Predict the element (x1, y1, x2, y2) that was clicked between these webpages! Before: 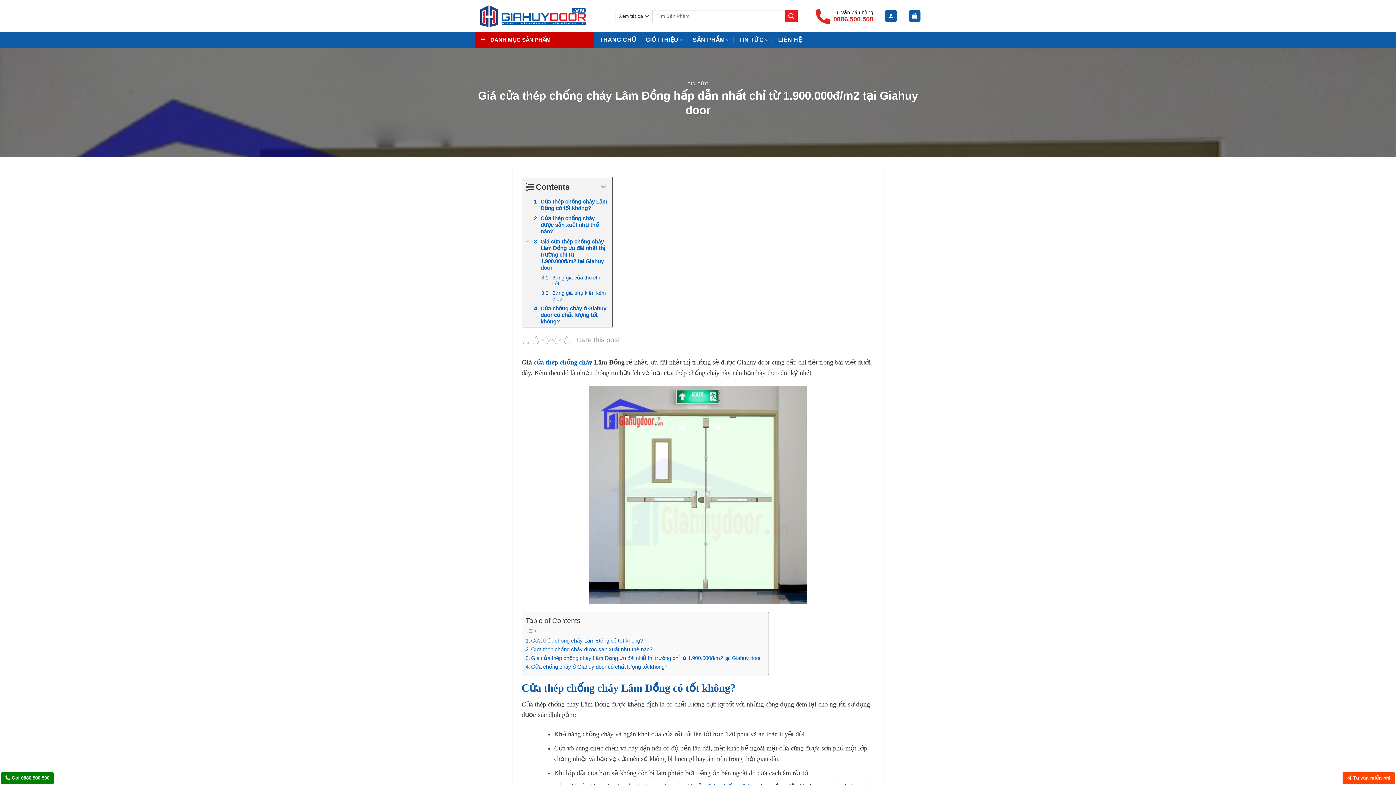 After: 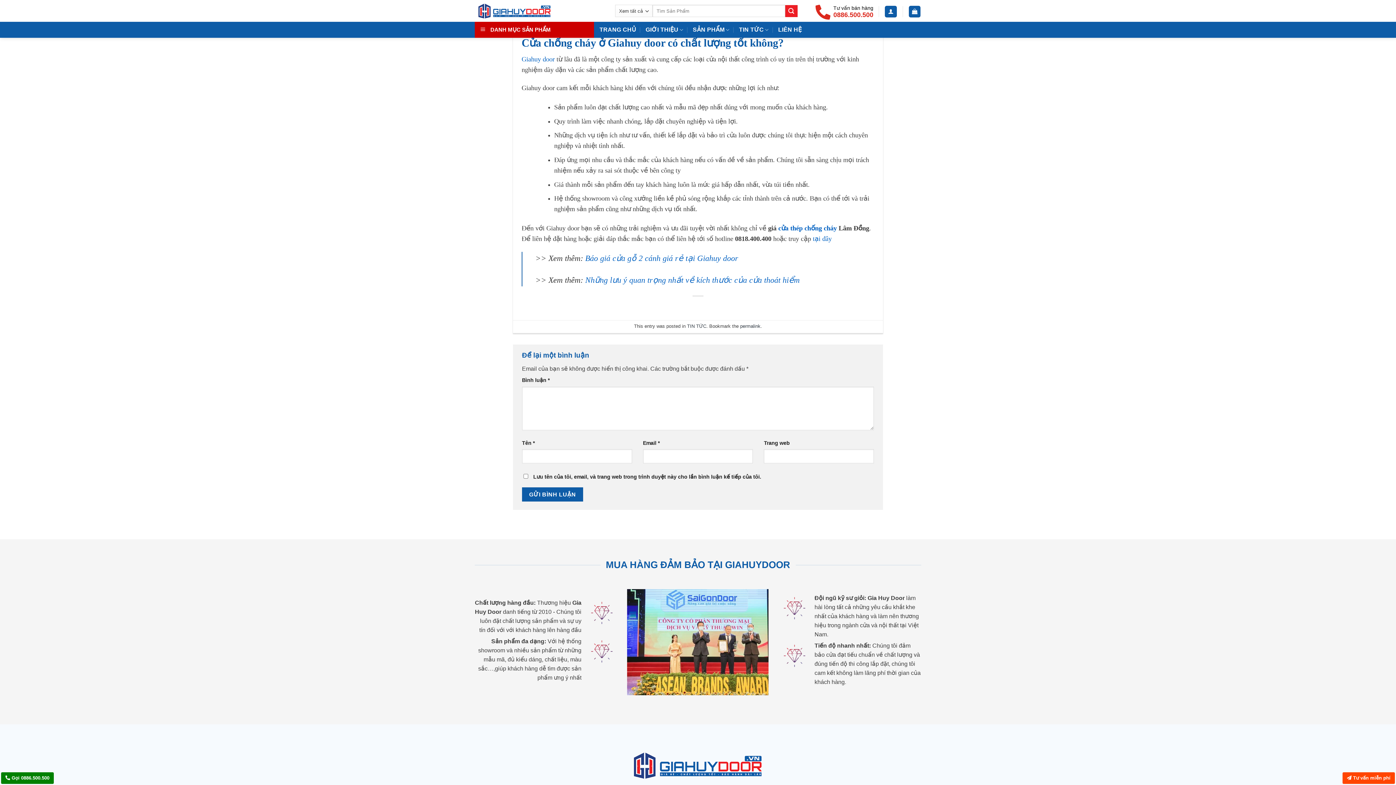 Action: label: Cửa chống cháy ở Giahuy door có chất lượng tốt không? bbox: (525, 662, 667, 671)